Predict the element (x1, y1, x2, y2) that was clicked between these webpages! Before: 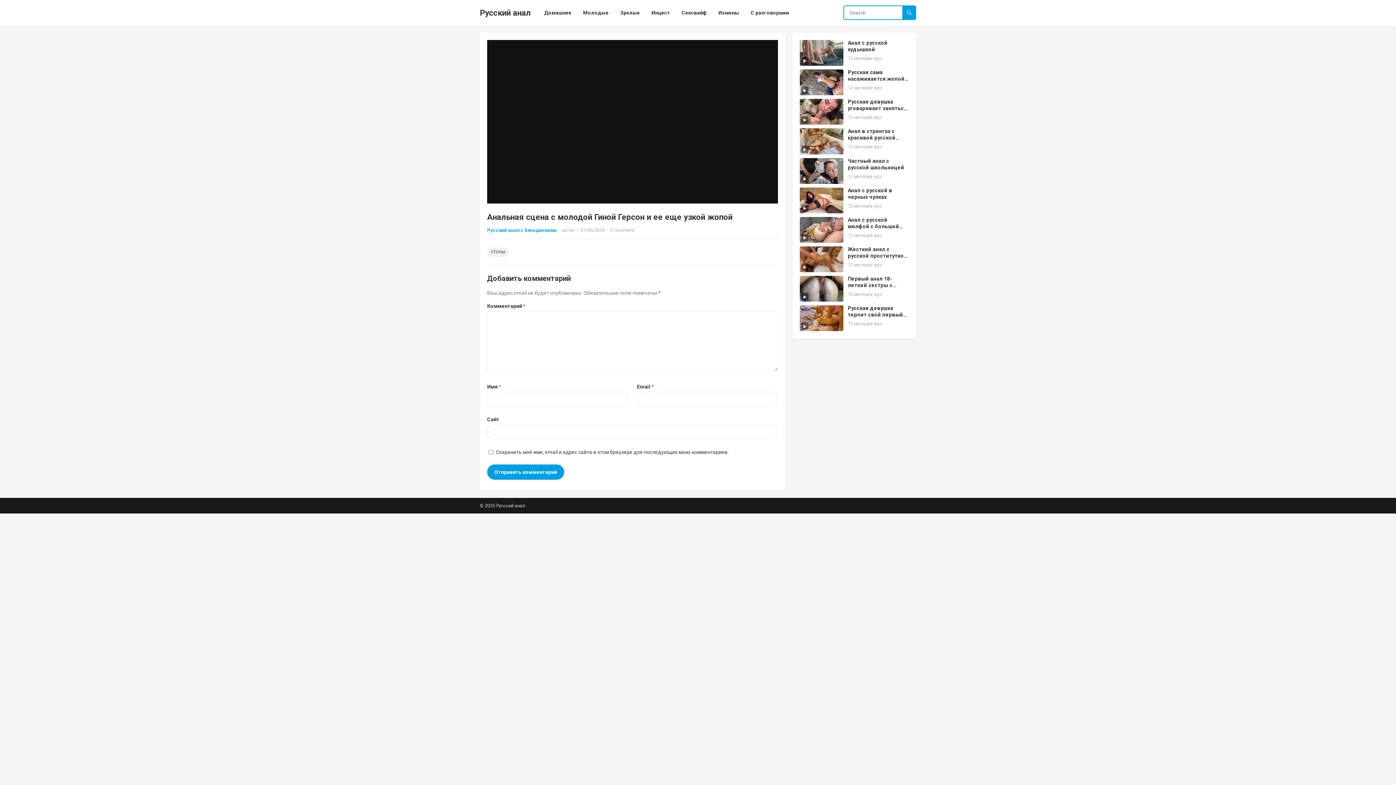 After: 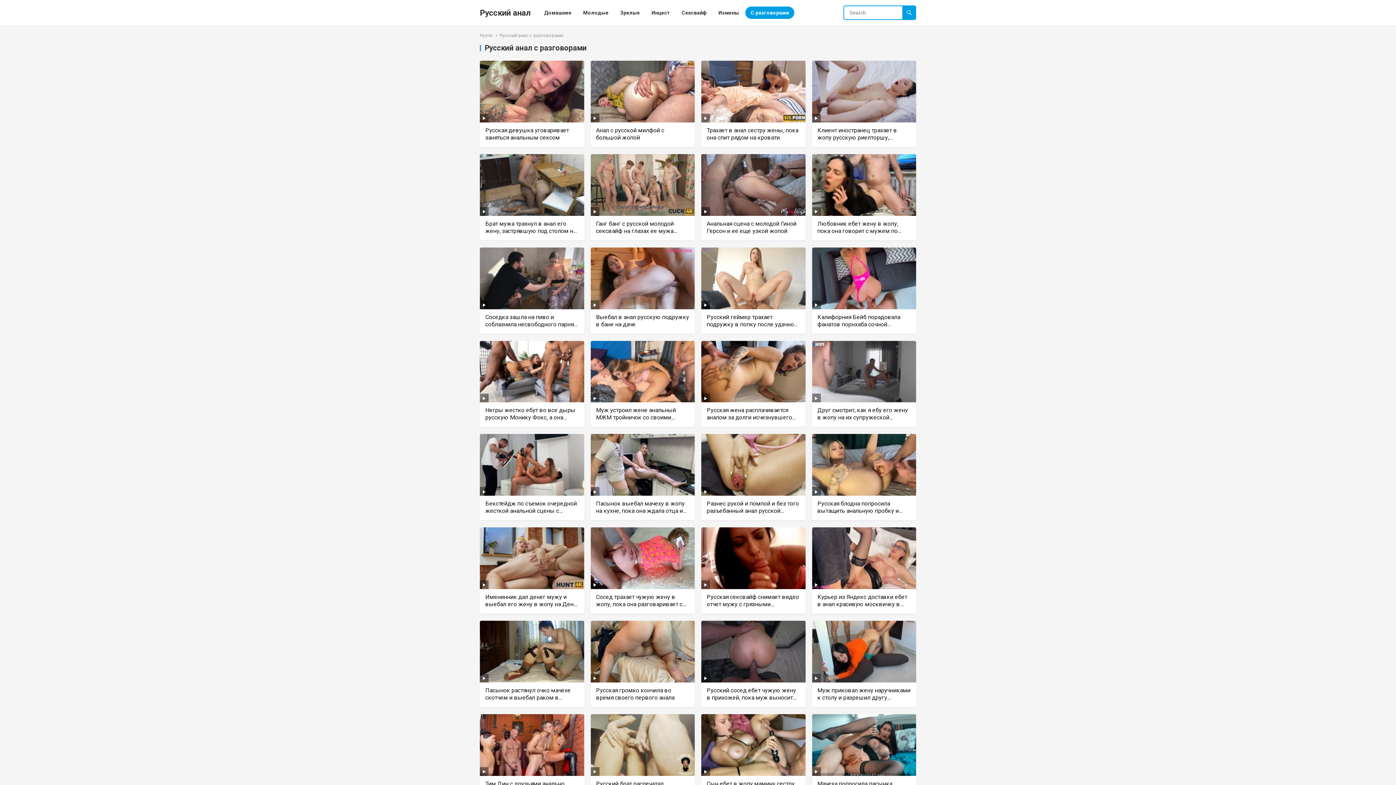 Action: label: С разговорами bbox: (745, 0, 794, 25)